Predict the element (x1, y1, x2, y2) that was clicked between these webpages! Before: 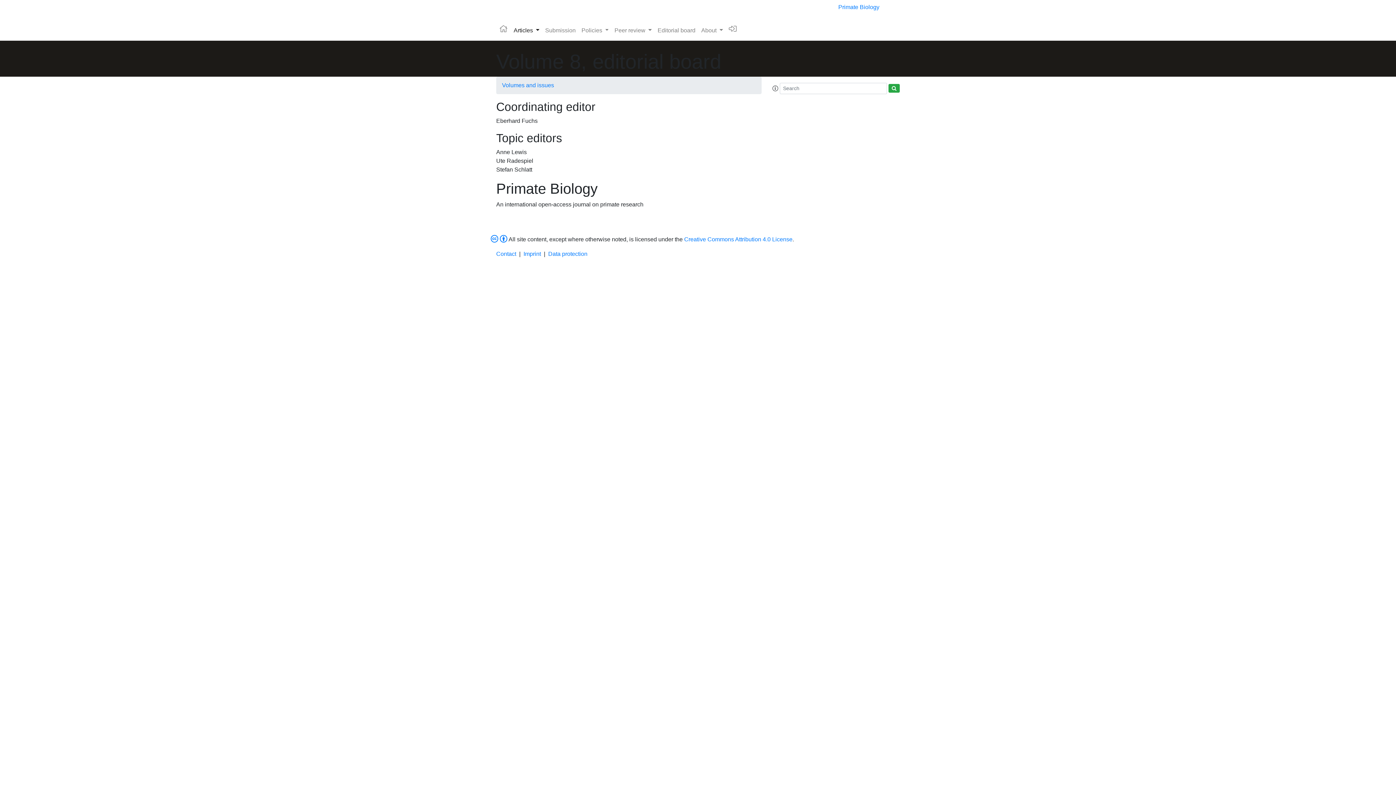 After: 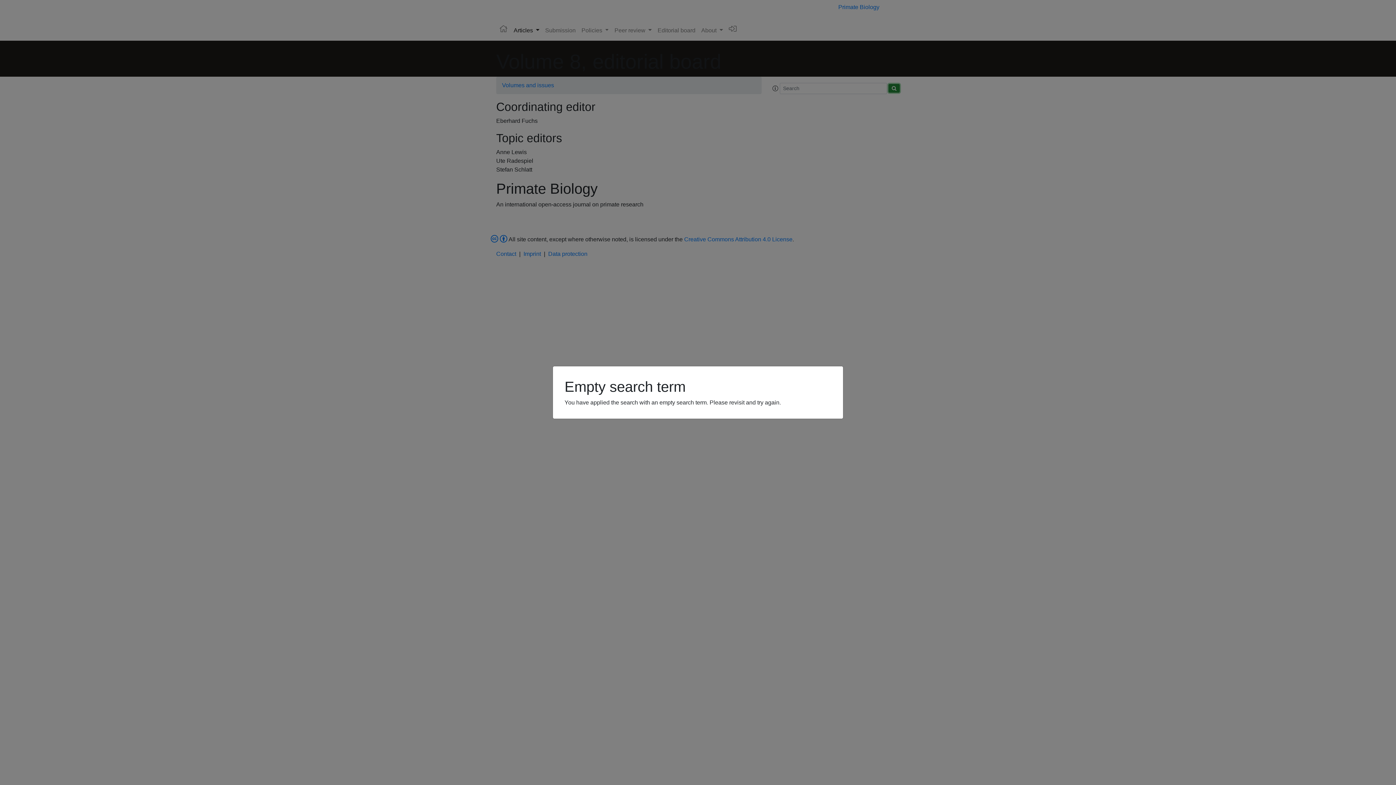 Action: bbox: (888, 84, 900, 92)